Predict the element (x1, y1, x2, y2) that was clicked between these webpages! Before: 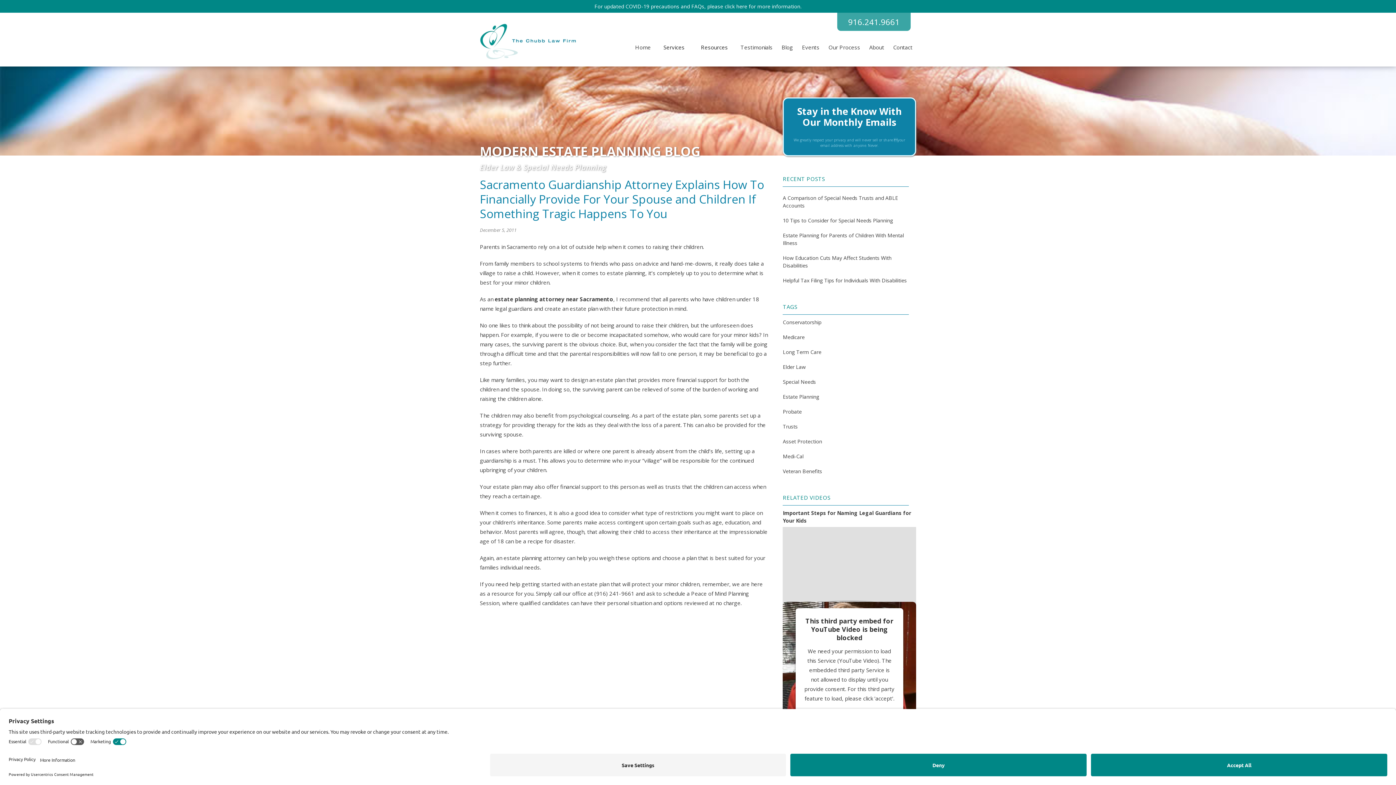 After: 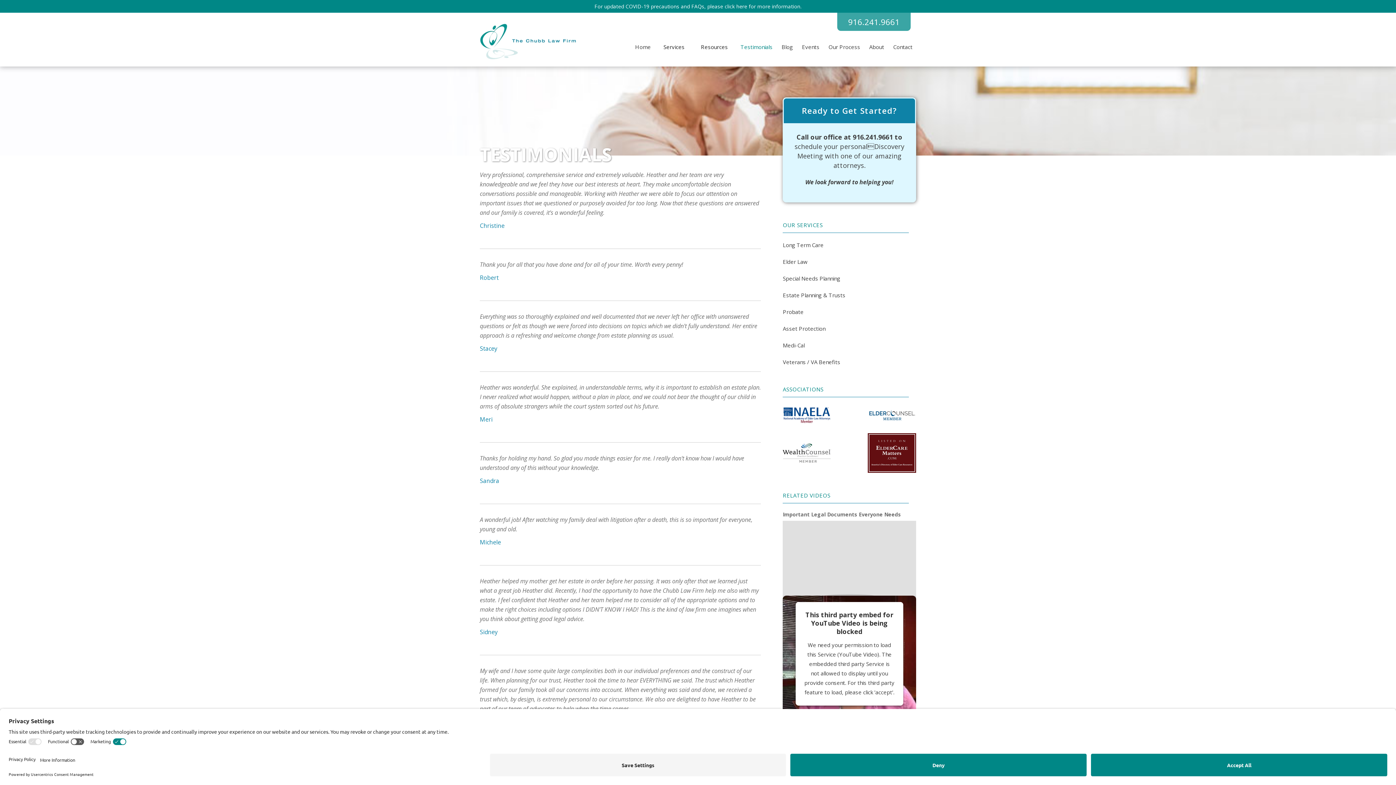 Action: bbox: (737, 40, 776, 54) label: Testimonials